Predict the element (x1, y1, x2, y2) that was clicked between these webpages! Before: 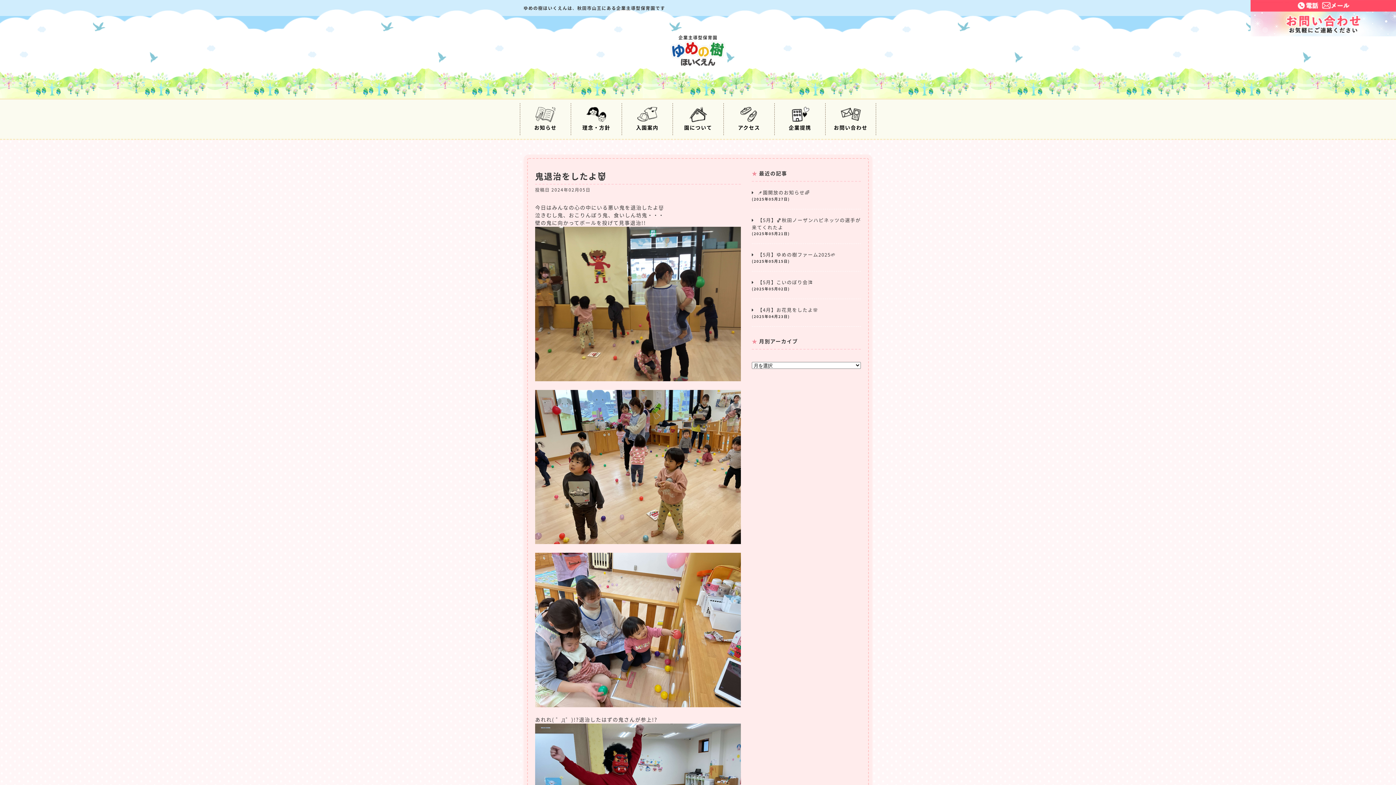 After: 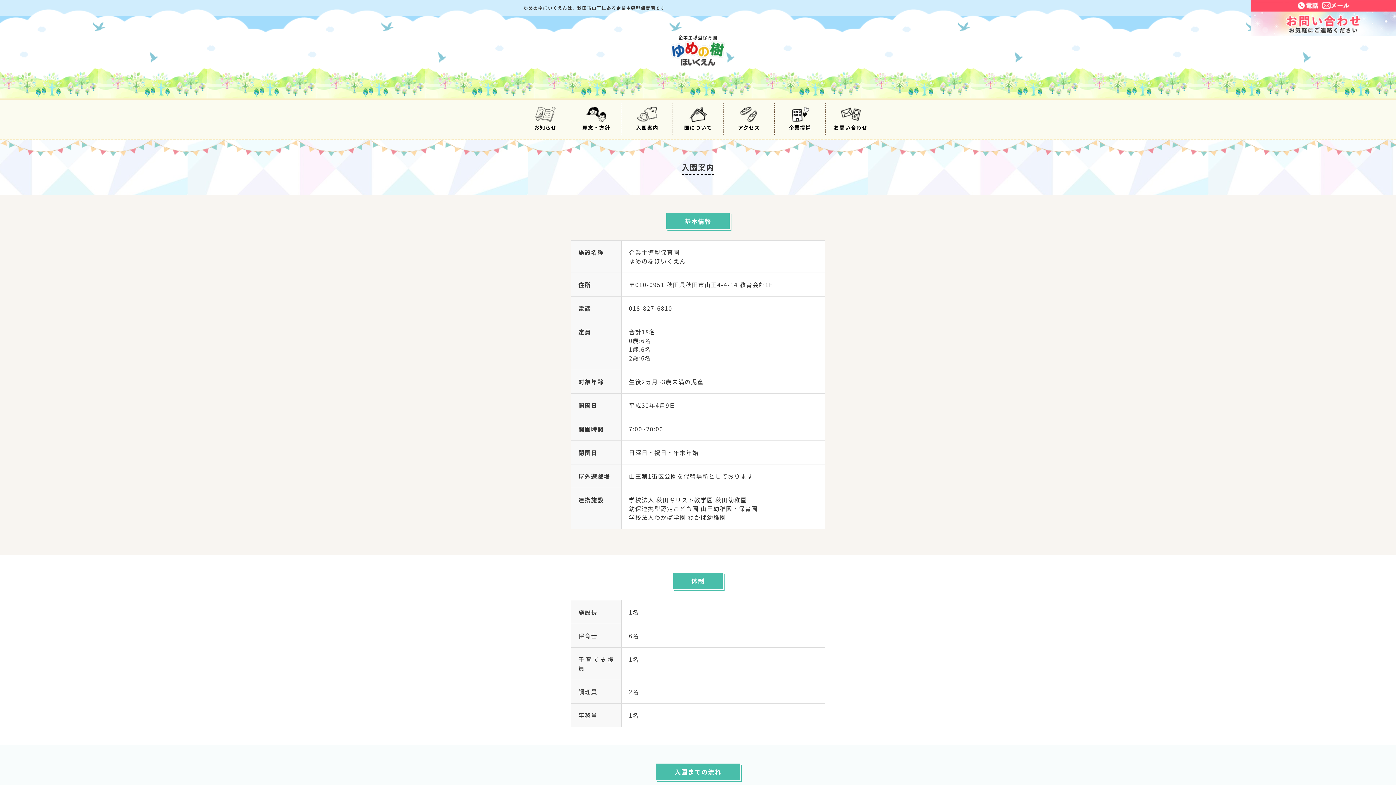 Action: bbox: (622, 106, 672, 135) label: 入園案内